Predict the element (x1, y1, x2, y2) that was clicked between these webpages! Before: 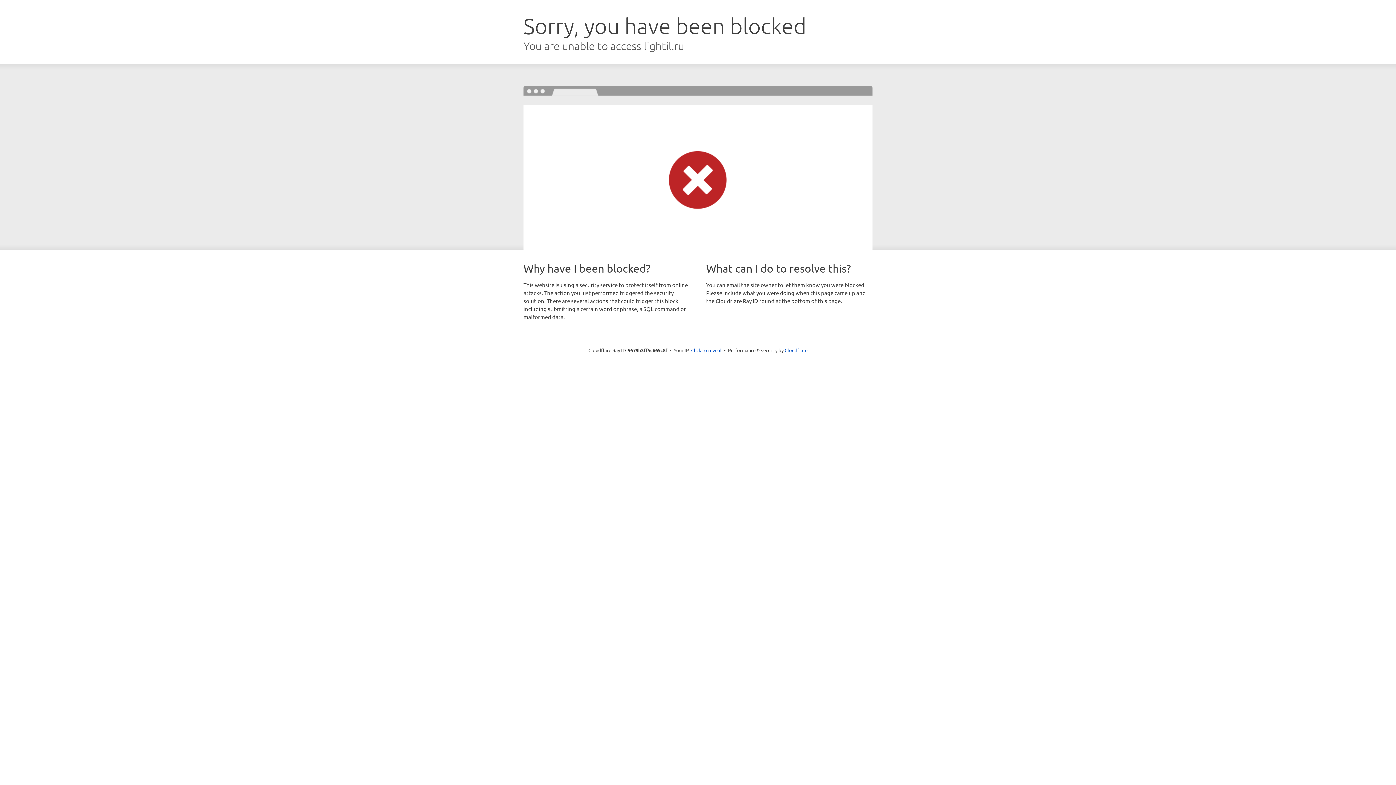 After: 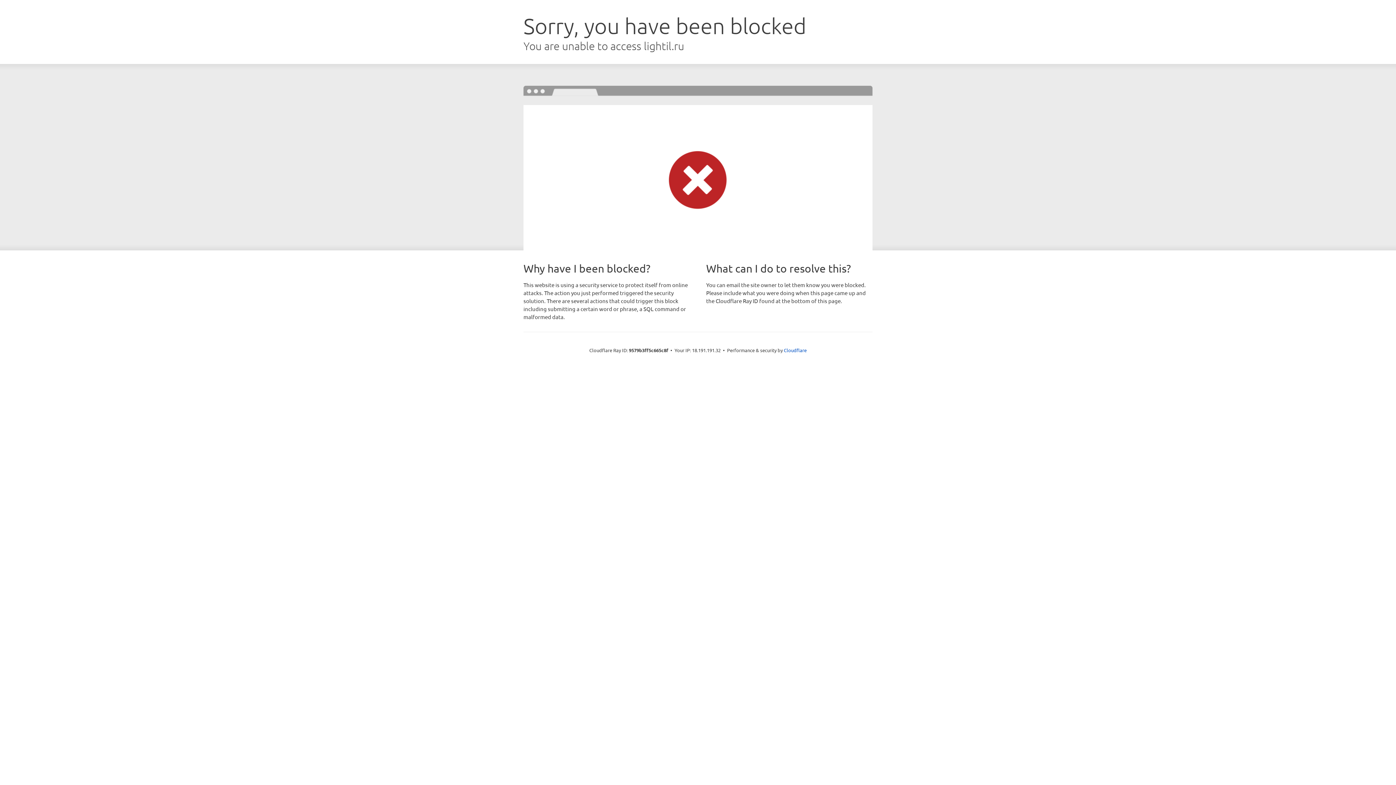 Action: label: Click to reveal bbox: (691, 346, 721, 353)